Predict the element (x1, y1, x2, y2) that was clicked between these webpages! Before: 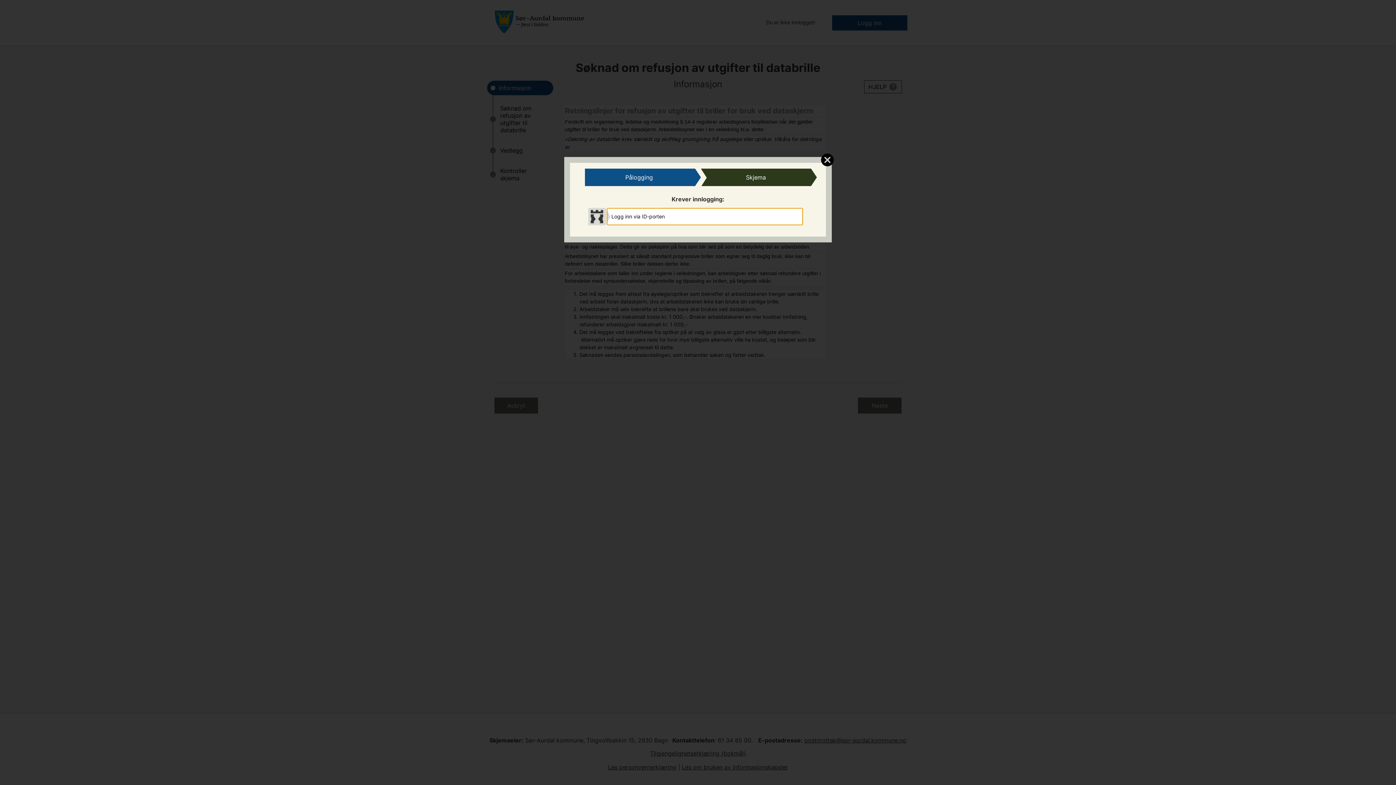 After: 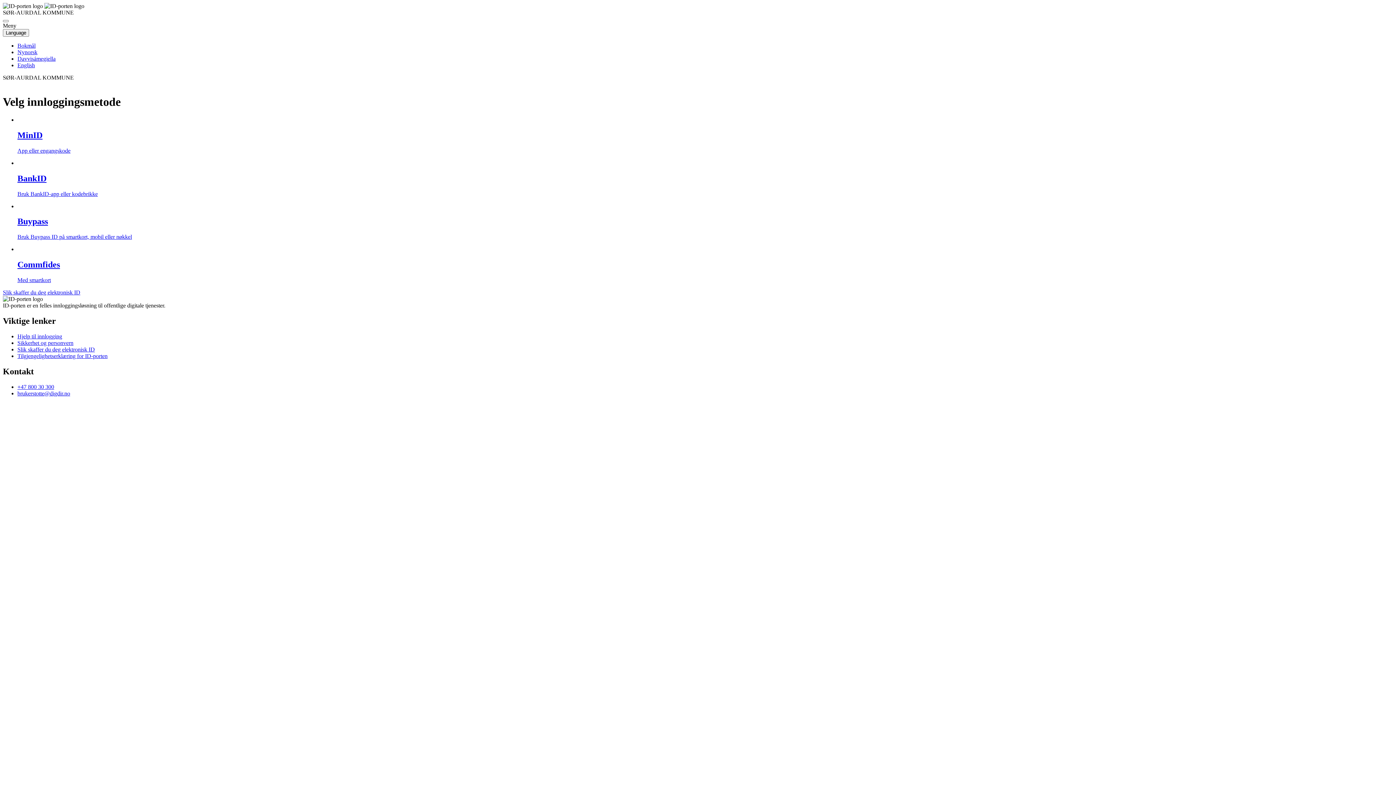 Action: label: Logg inn via ID-porten bbox: (606, 207, 803, 225)